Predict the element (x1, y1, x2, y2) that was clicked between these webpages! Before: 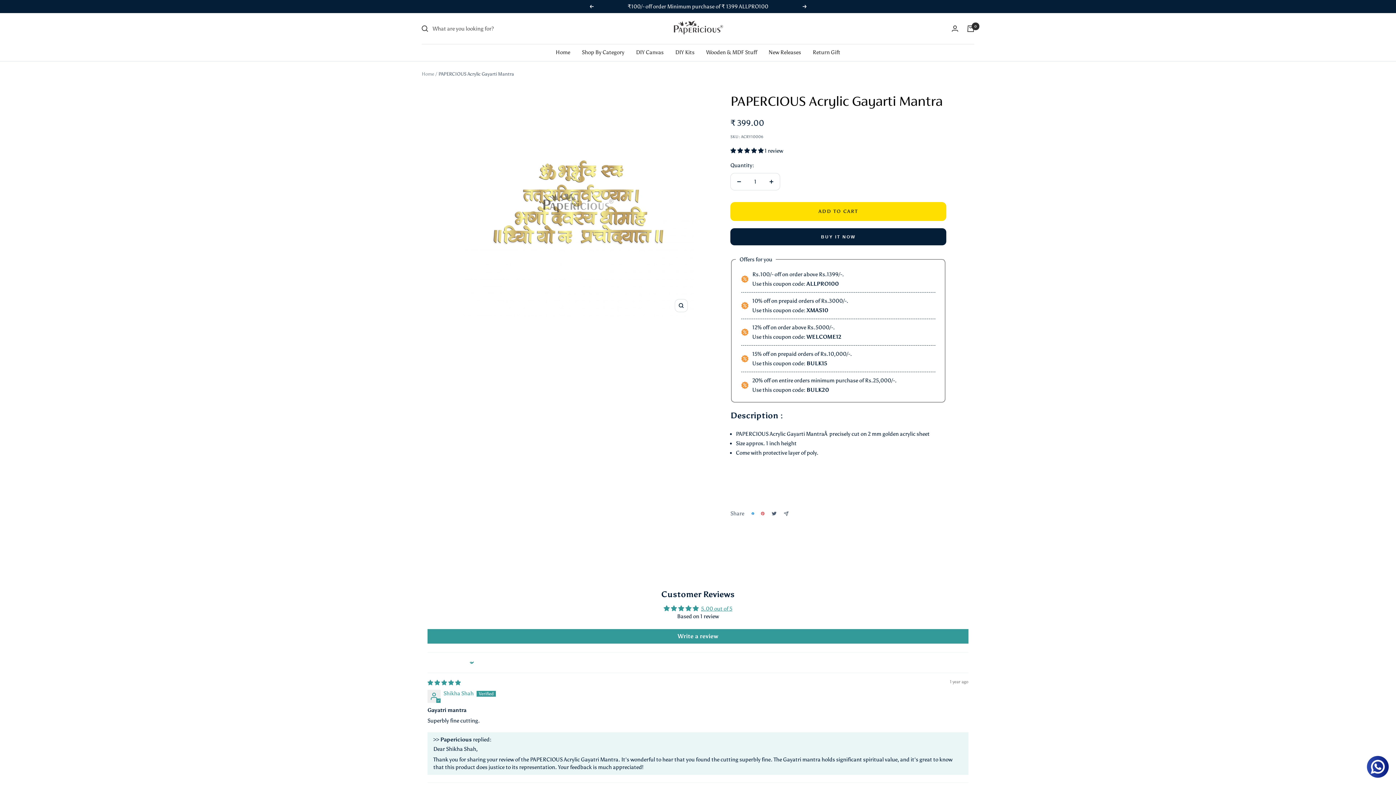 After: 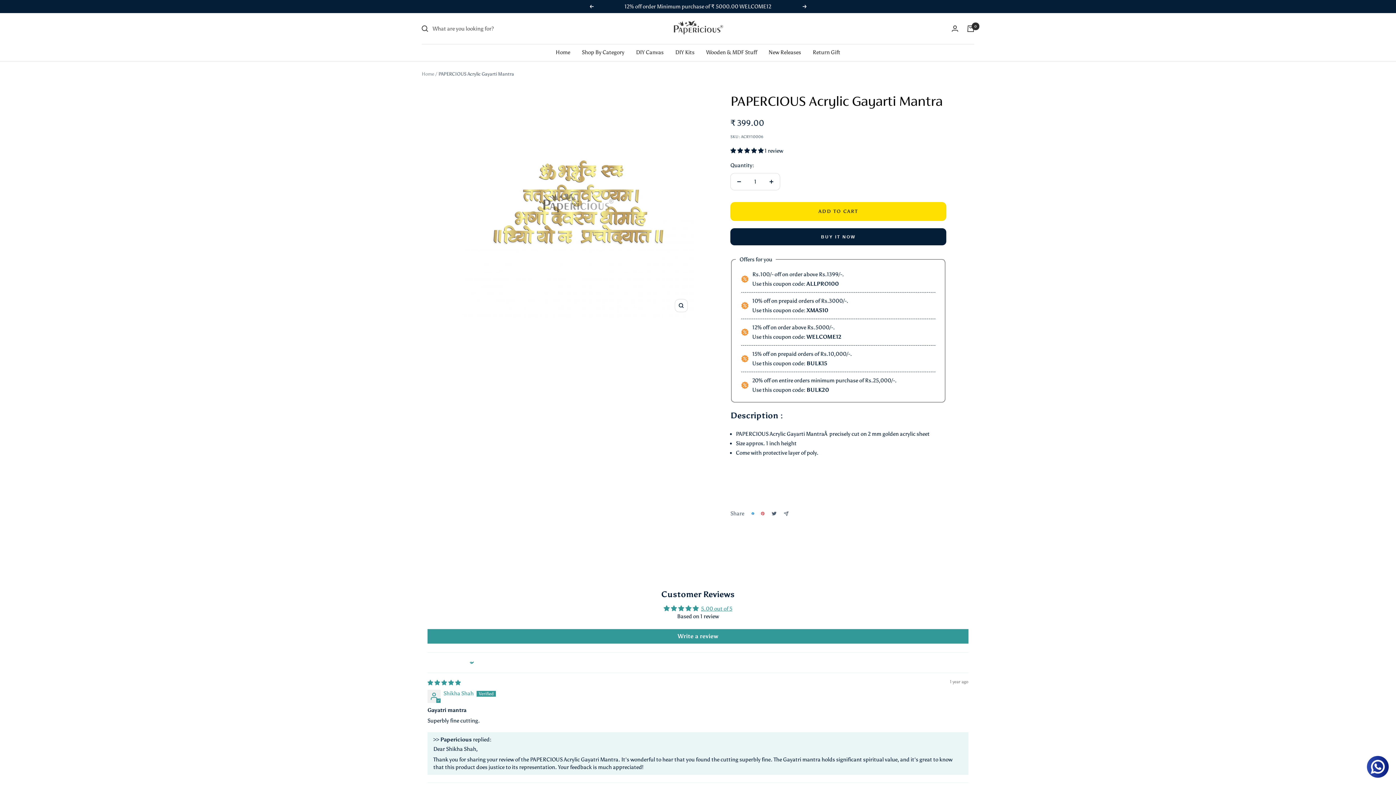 Action: label: Share on Facebook bbox: (751, 511, 754, 516)